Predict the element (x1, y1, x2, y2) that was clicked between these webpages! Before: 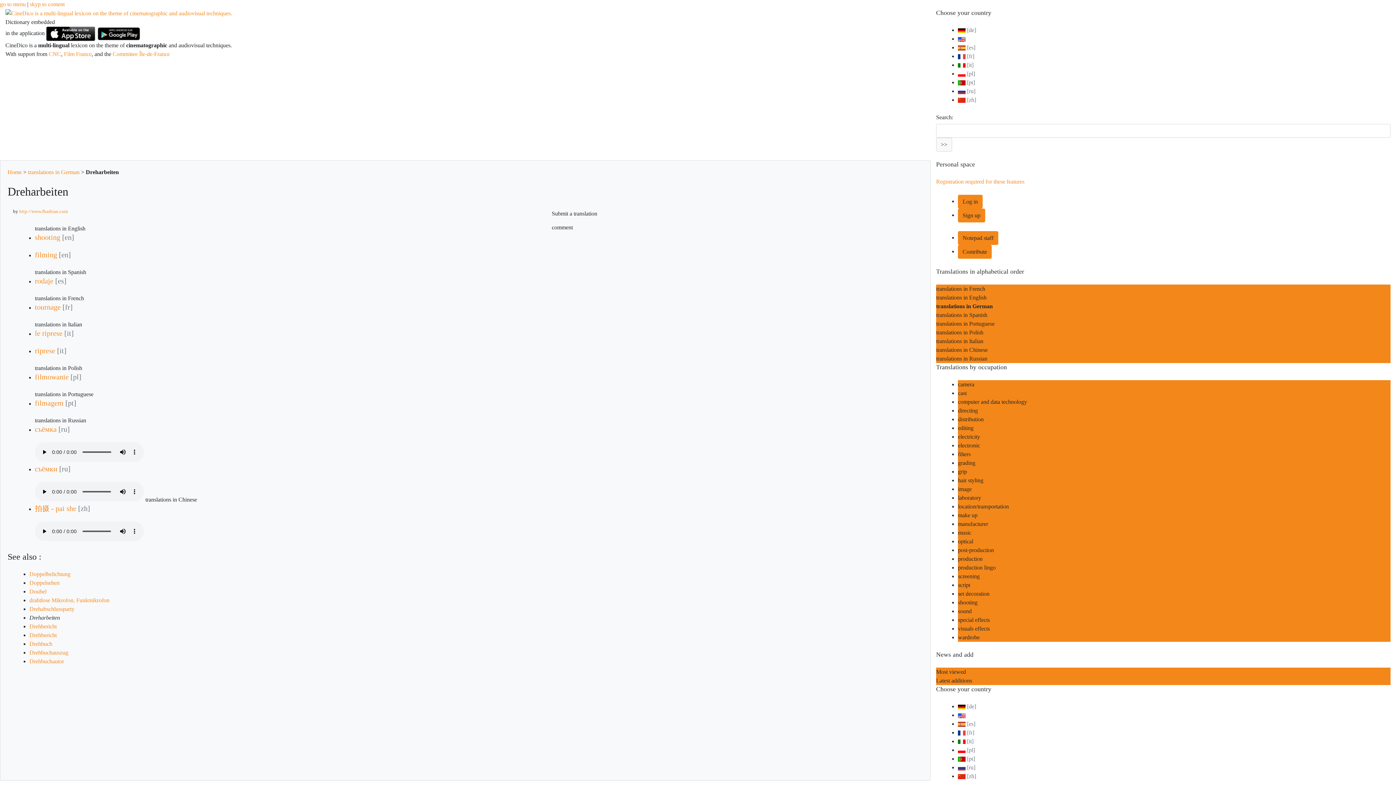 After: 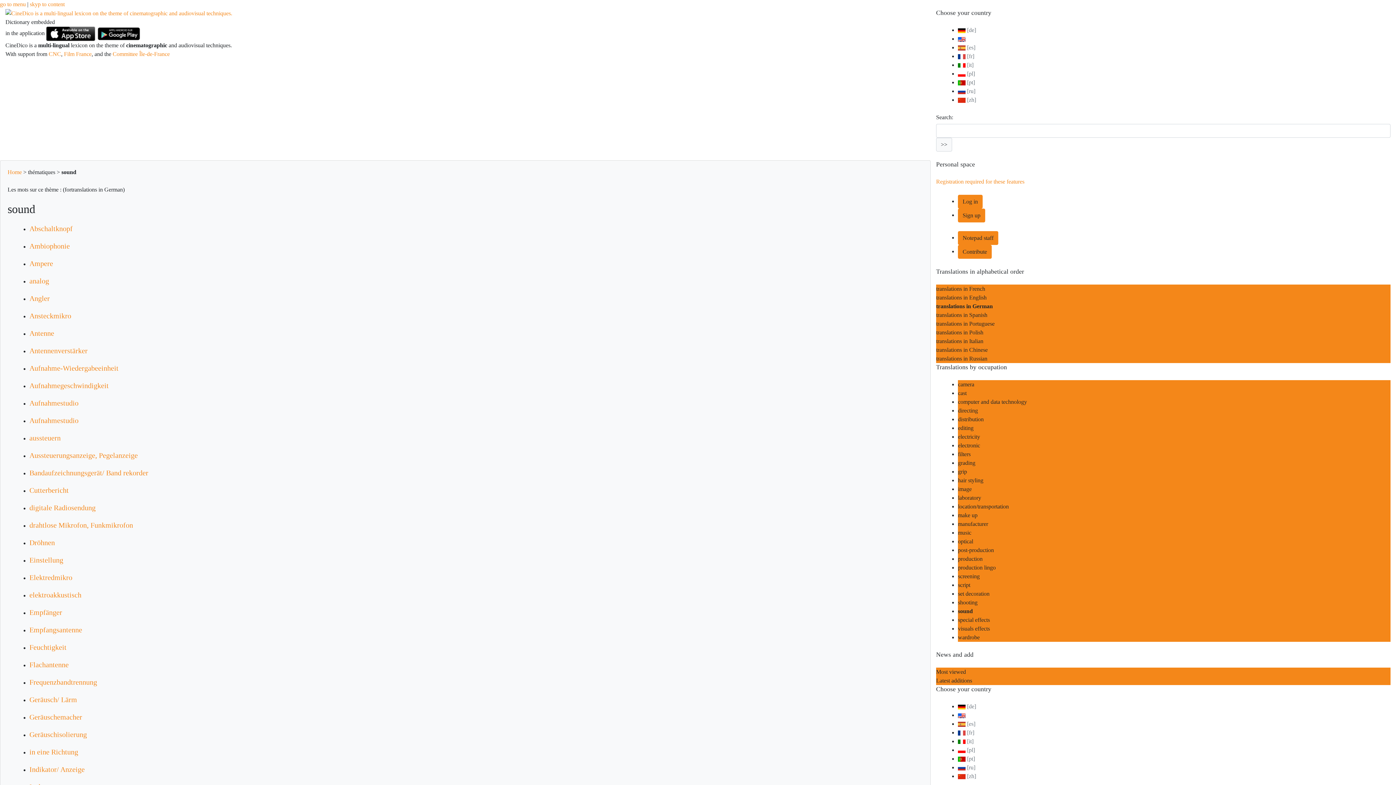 Action: bbox: (958, 607, 1390, 616) label: sound